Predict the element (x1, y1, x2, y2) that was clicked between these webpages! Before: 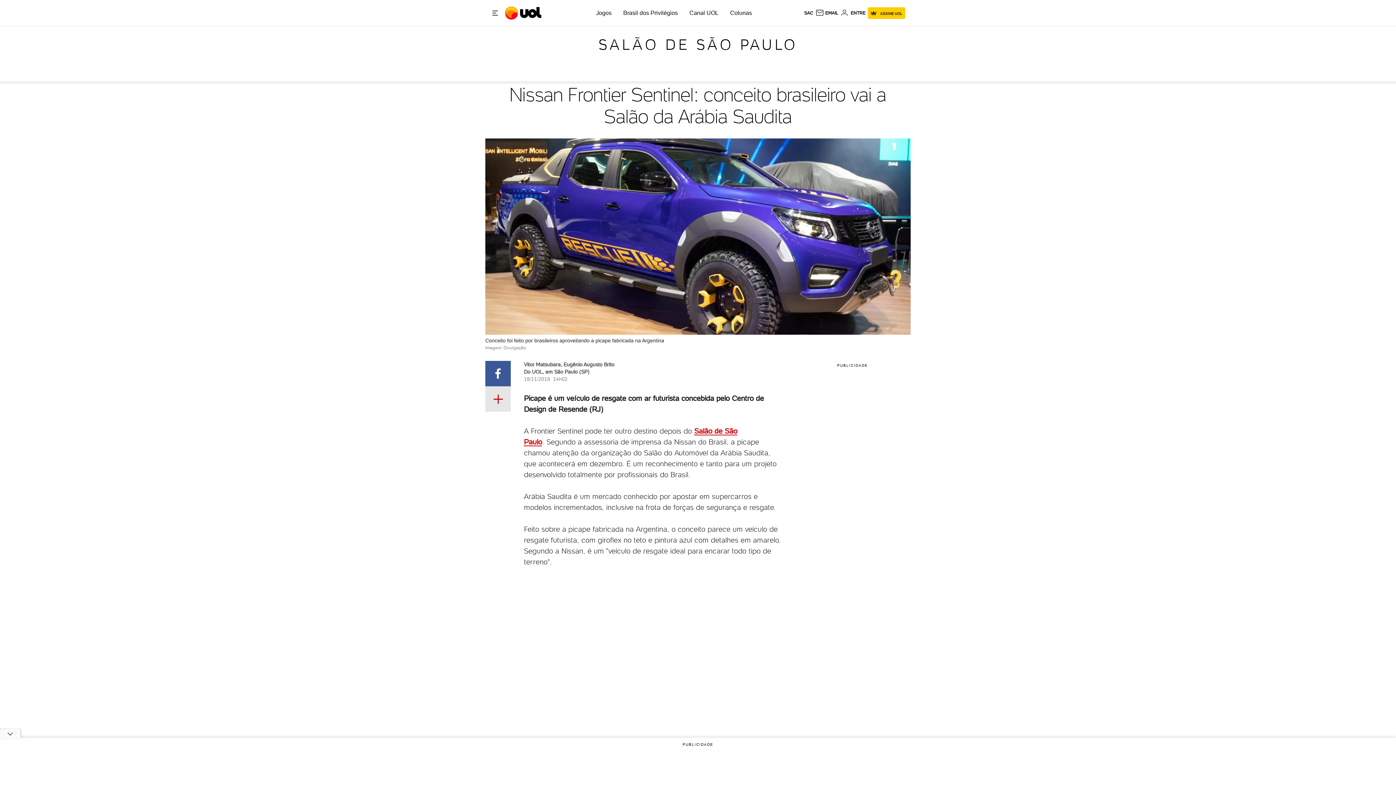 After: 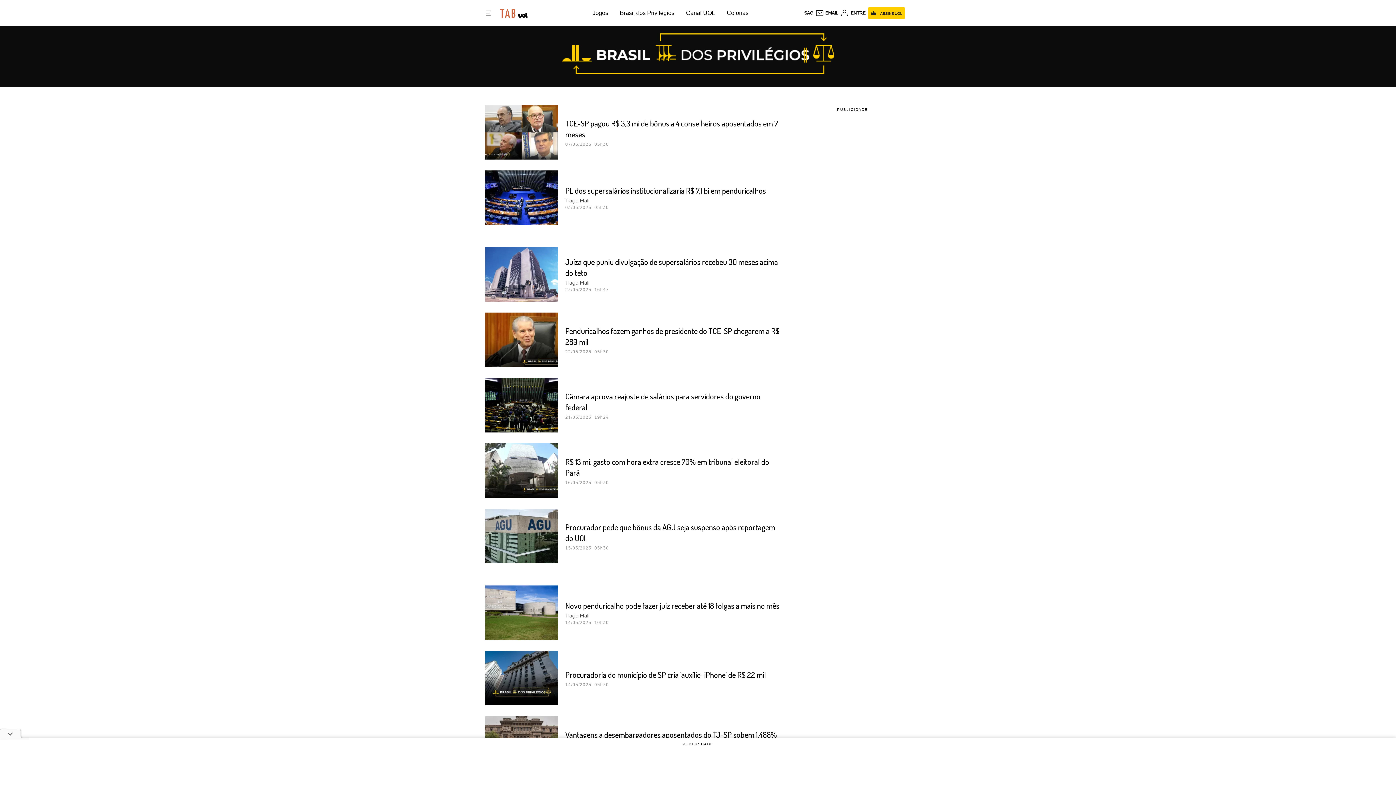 Action: bbox: (623, 9, 678, 16) label: Brasil dos Privilégios